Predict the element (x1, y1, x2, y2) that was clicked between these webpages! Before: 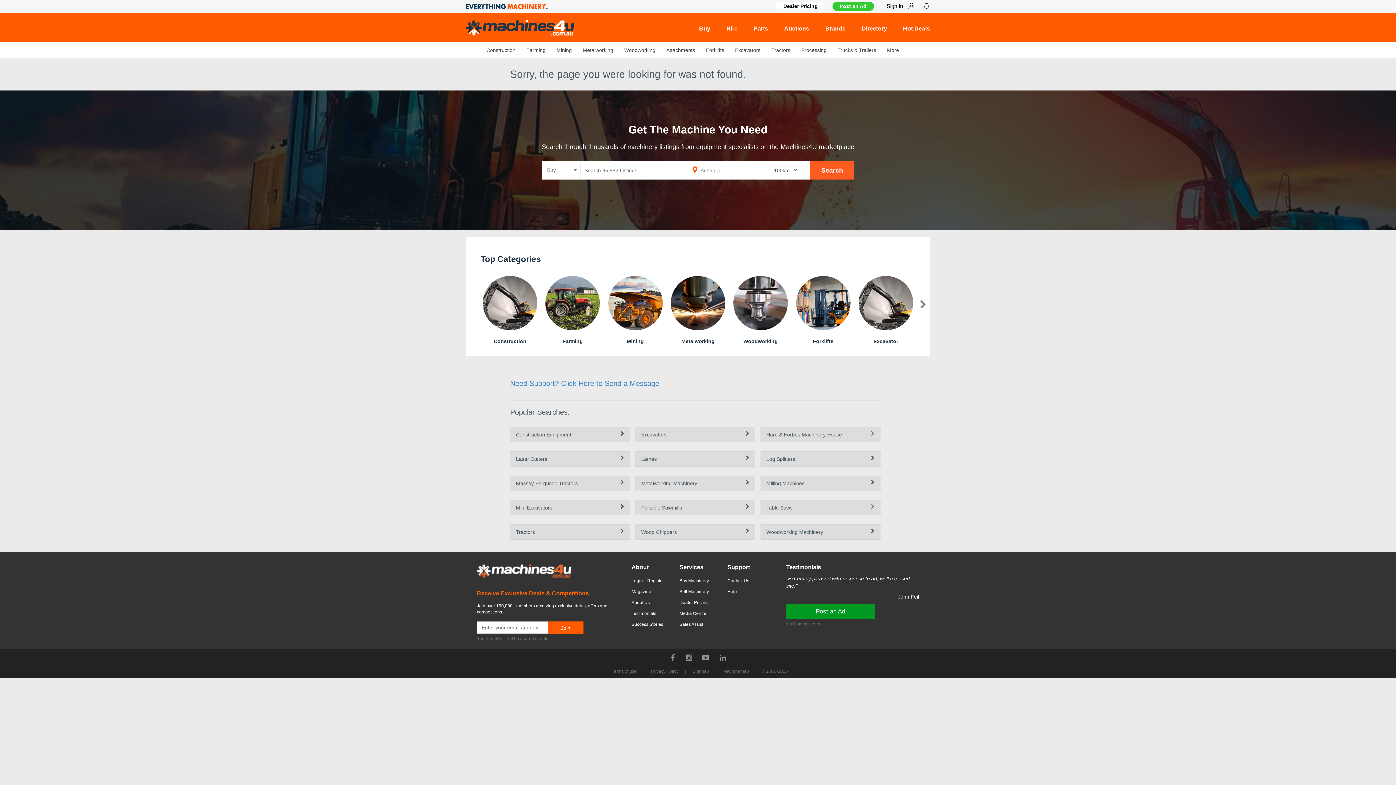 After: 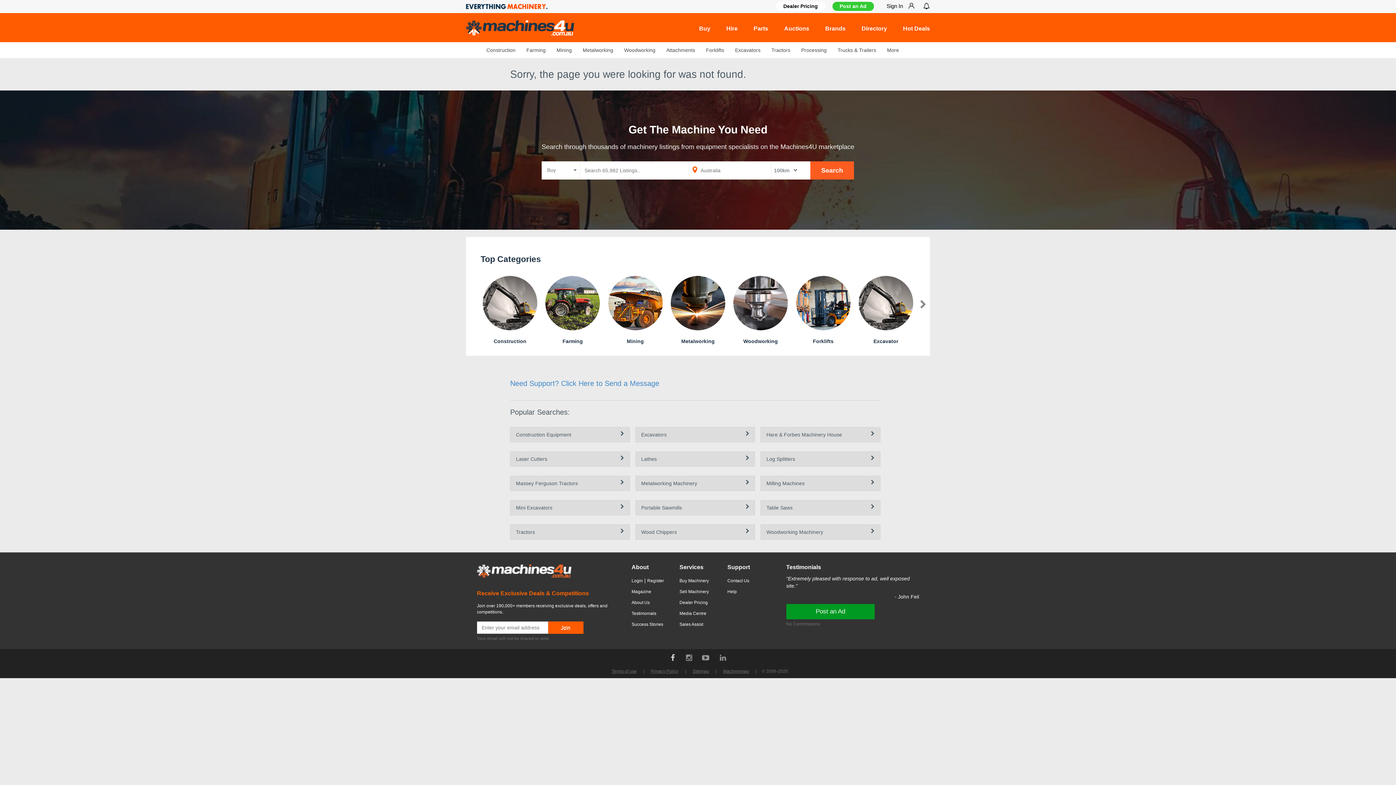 Action: bbox: (666, 652, 678, 664)